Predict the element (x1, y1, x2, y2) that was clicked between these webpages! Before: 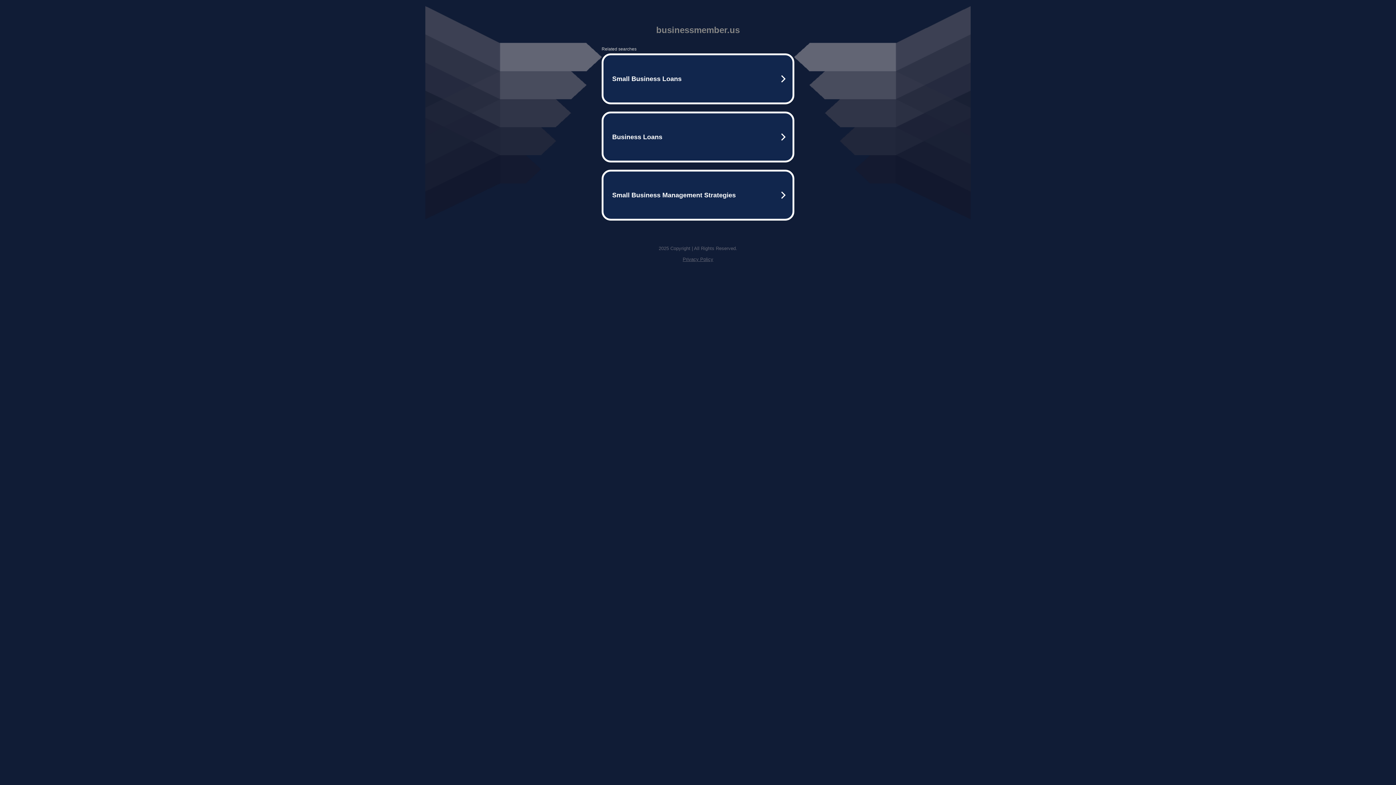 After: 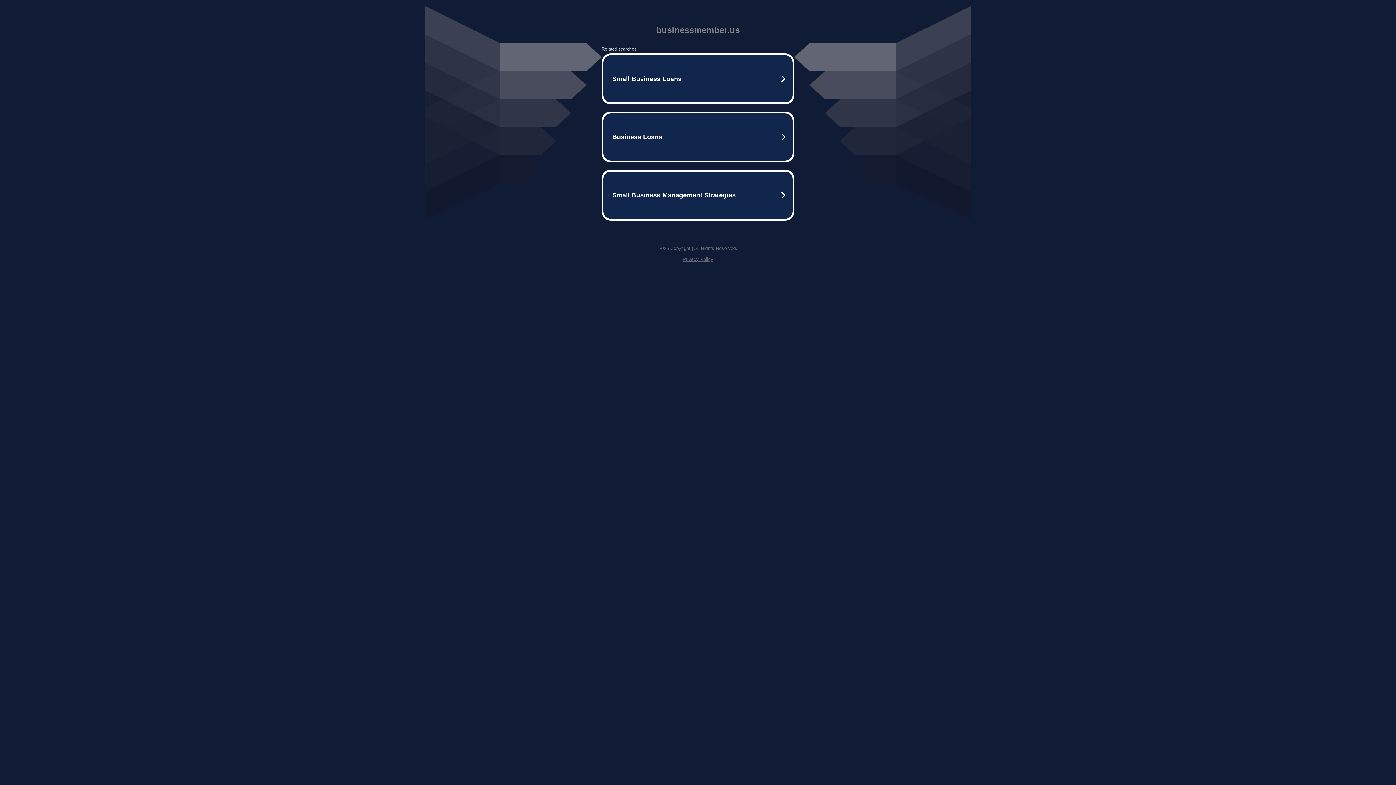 Action: bbox: (682, 256, 713, 262) label: Privacy Policy